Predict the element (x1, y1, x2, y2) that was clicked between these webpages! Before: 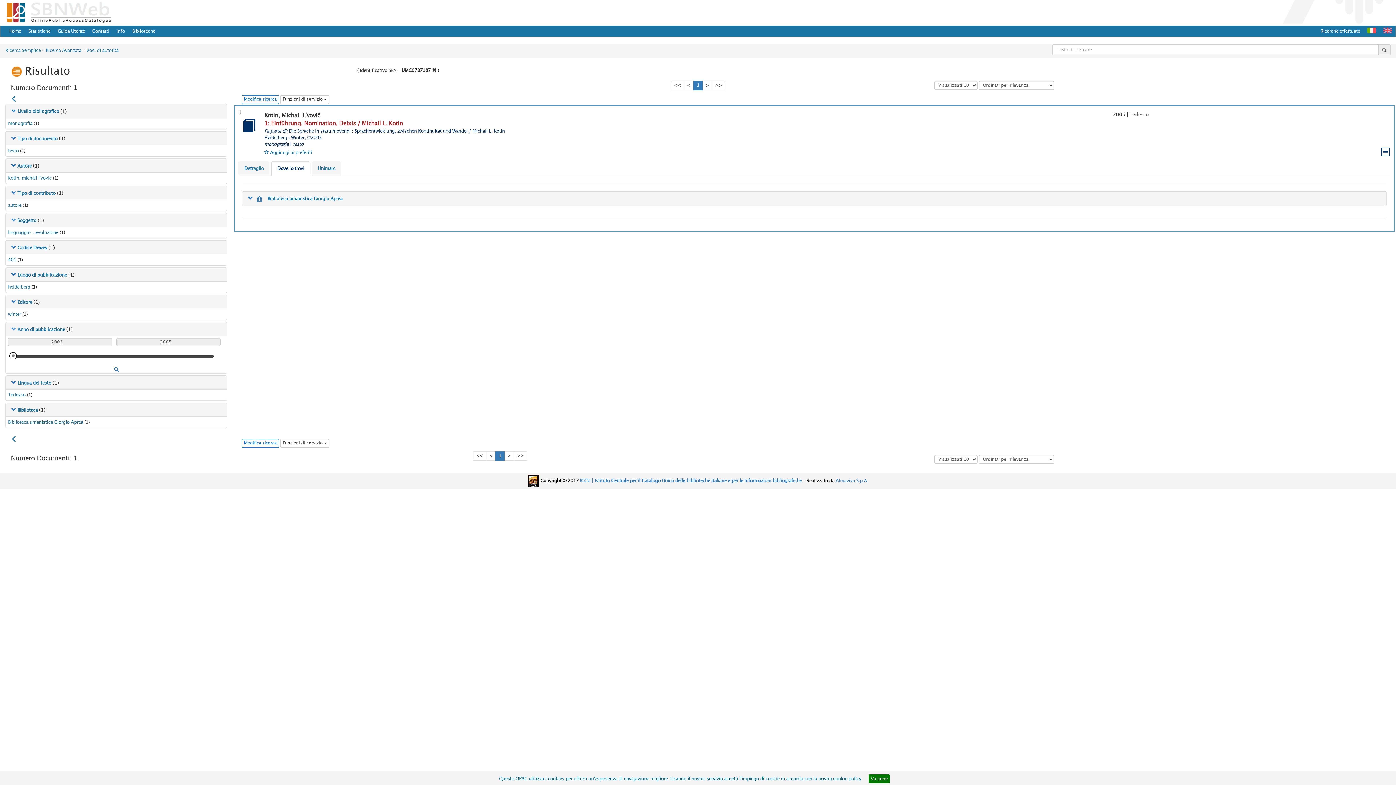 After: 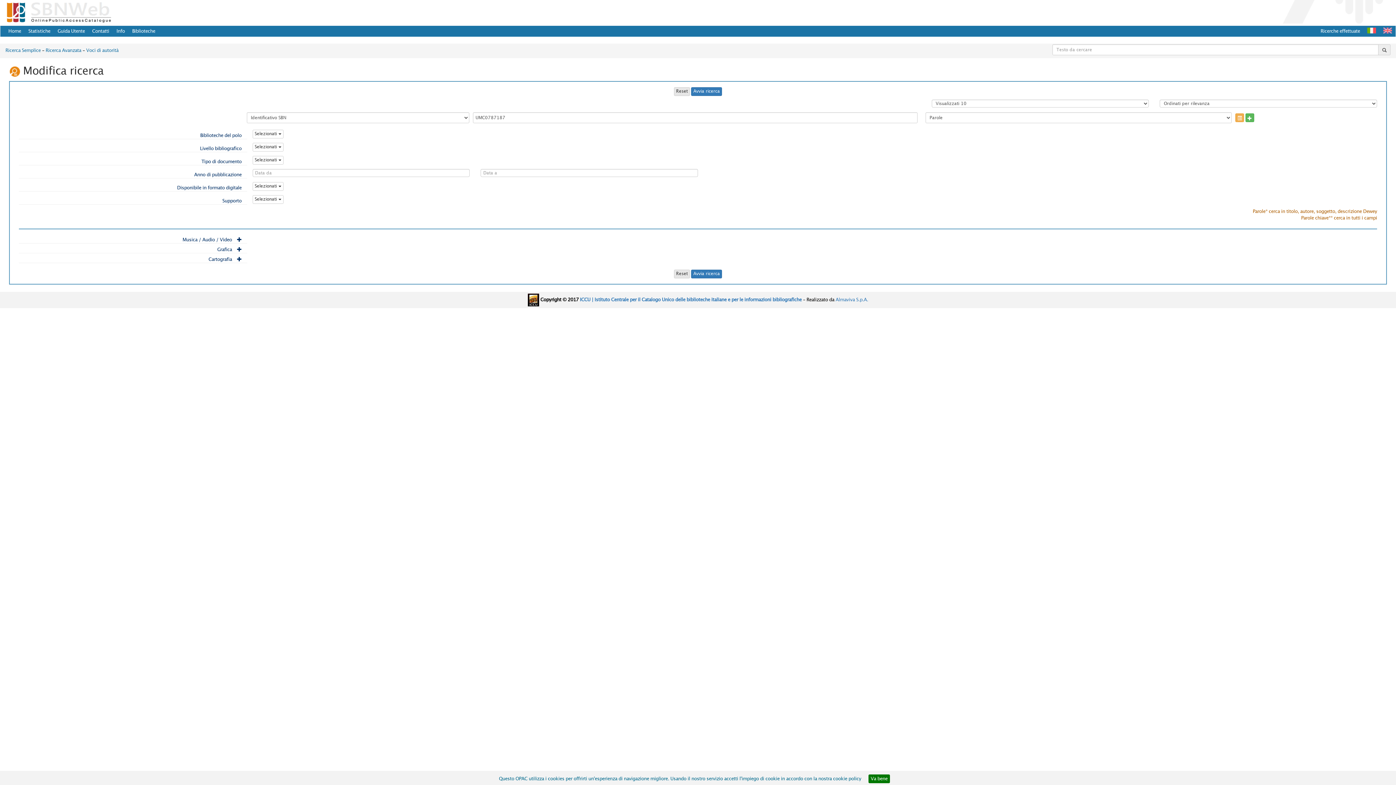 Action: bbox: (241, 439, 277, 448) label: Modifica ricerca